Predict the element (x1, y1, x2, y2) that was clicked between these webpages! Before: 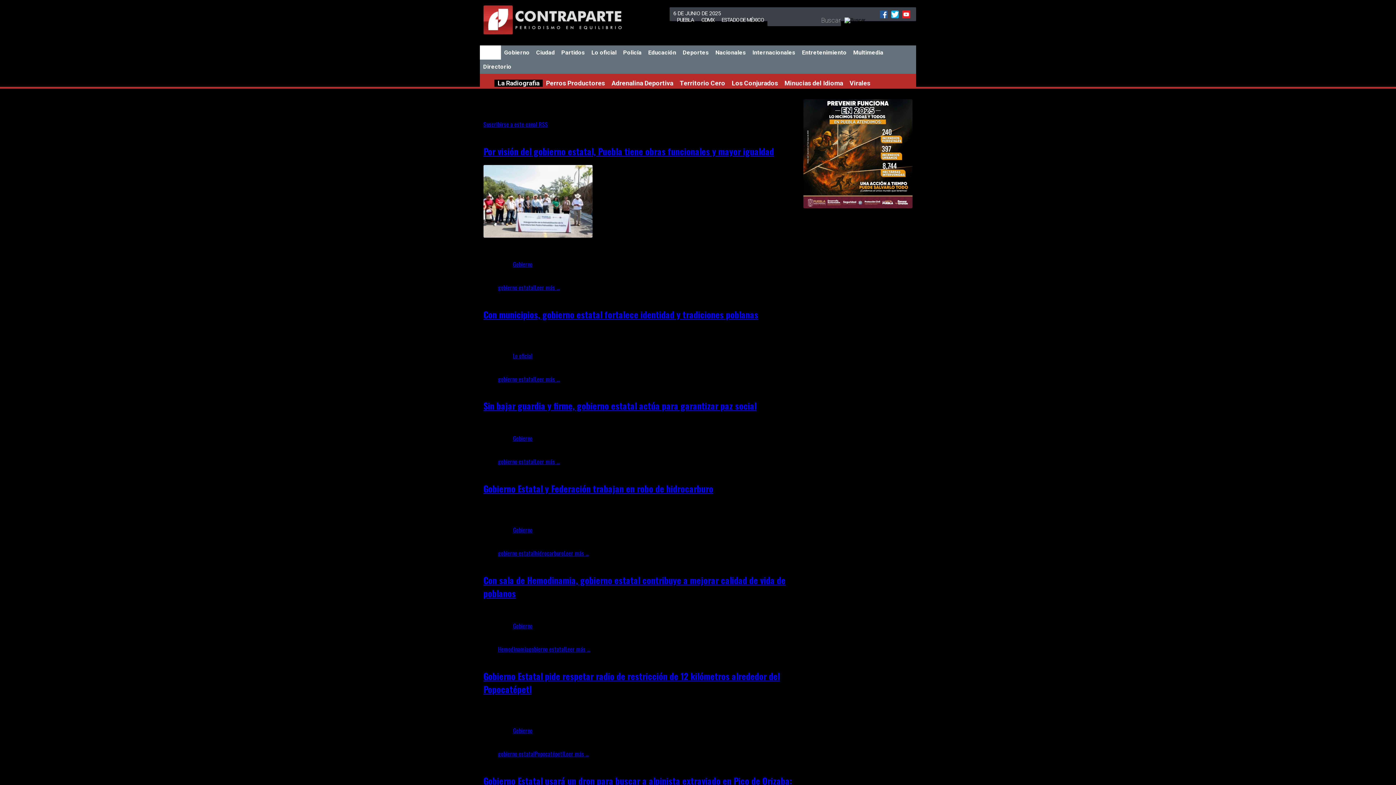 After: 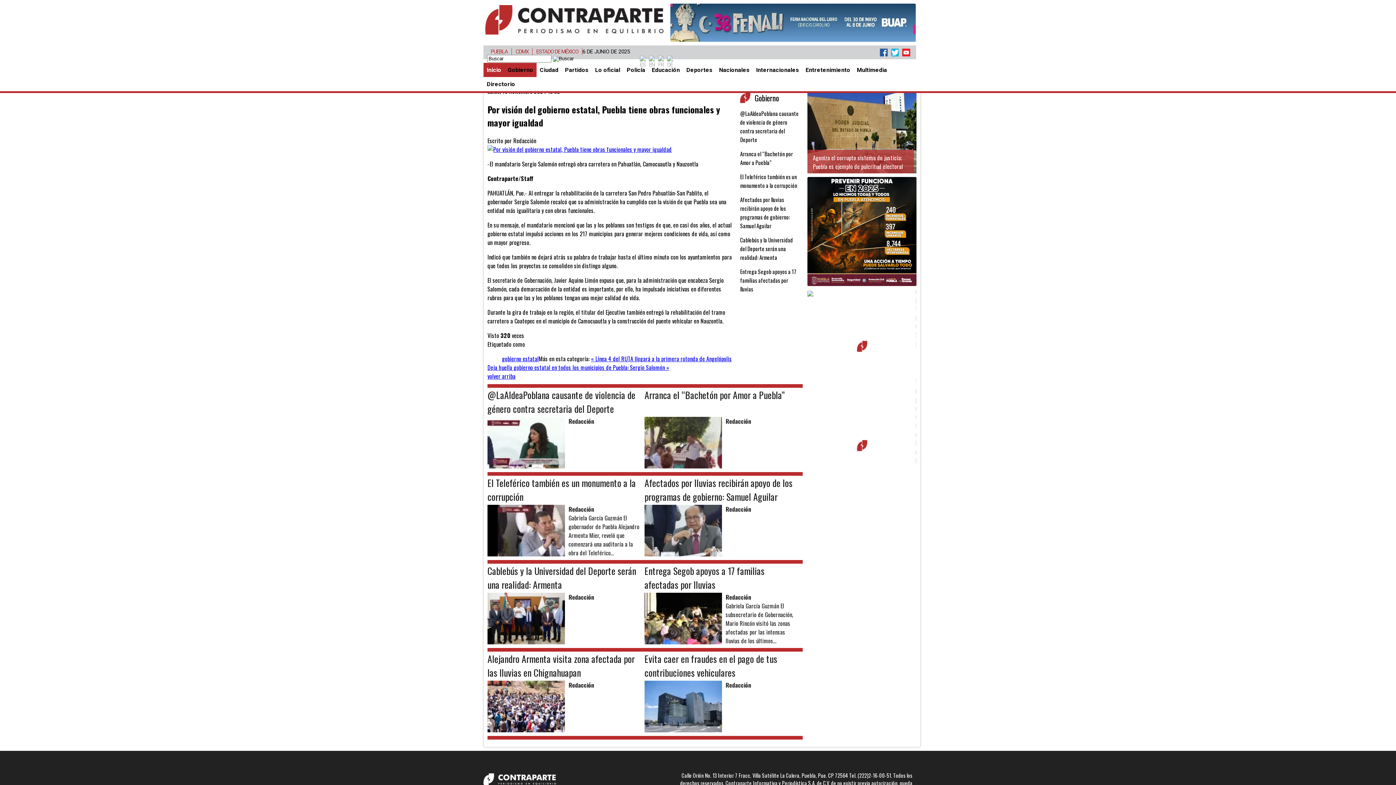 Action: bbox: (483, 230, 592, 239)